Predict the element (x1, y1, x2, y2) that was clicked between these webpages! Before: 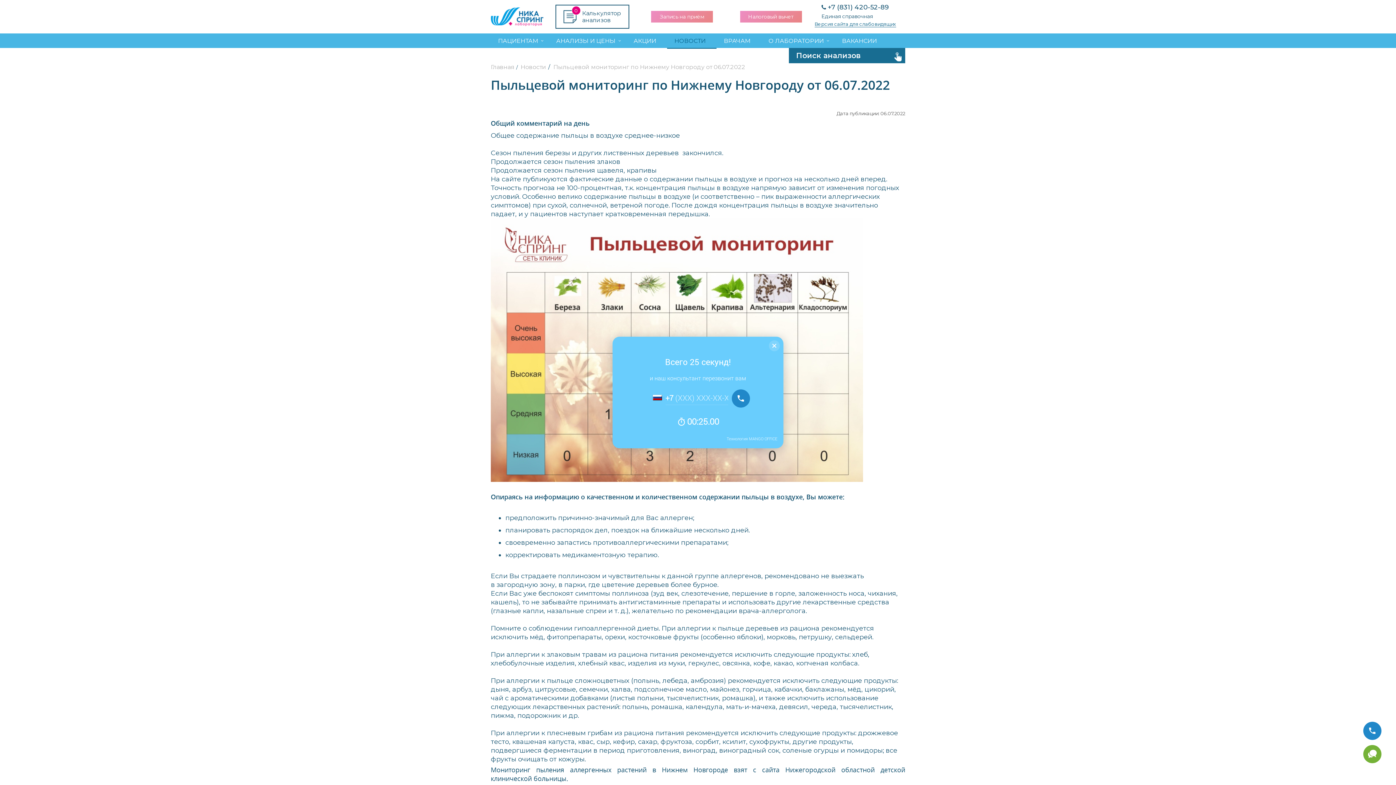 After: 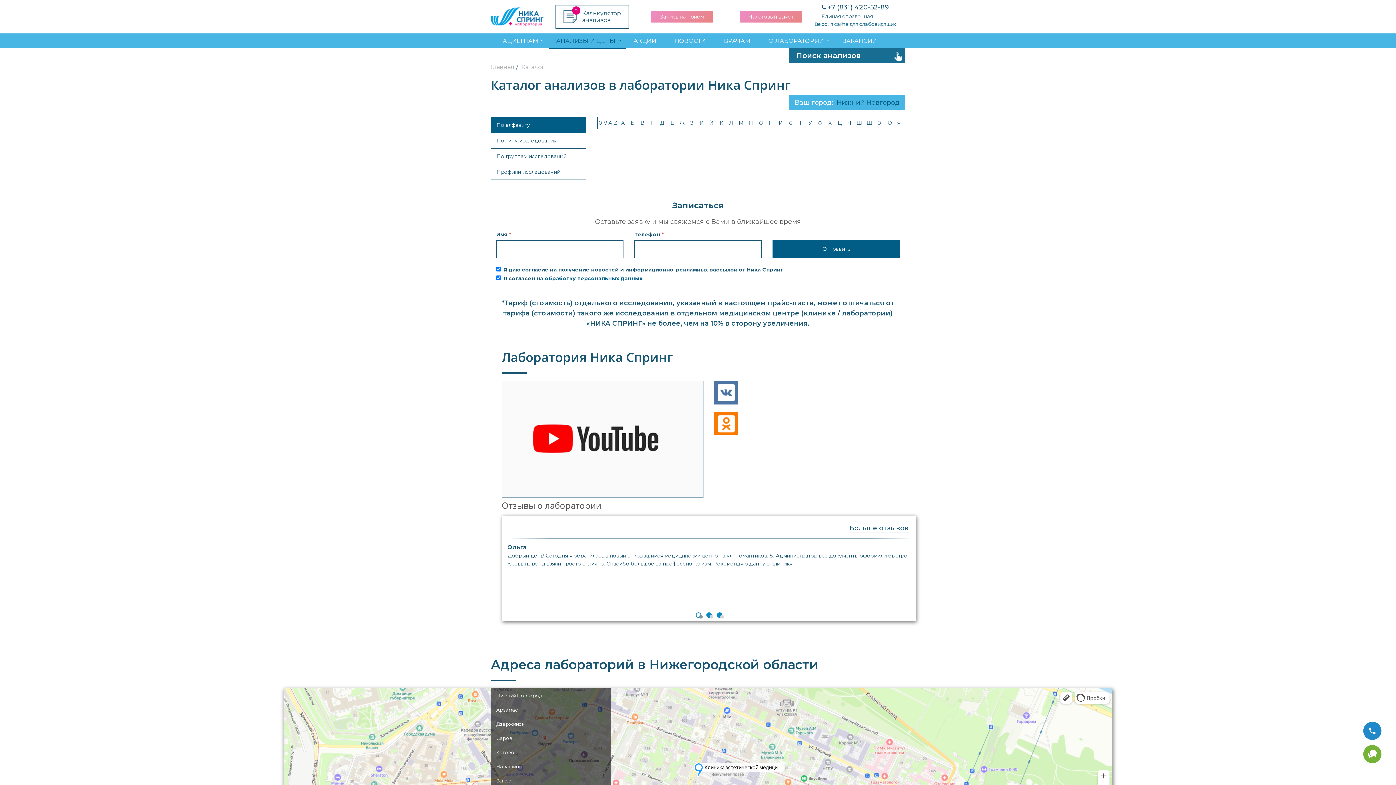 Action: label: АНАЛИЗЫ И ЦЕНЫ bbox: (549, 34, 626, 48)